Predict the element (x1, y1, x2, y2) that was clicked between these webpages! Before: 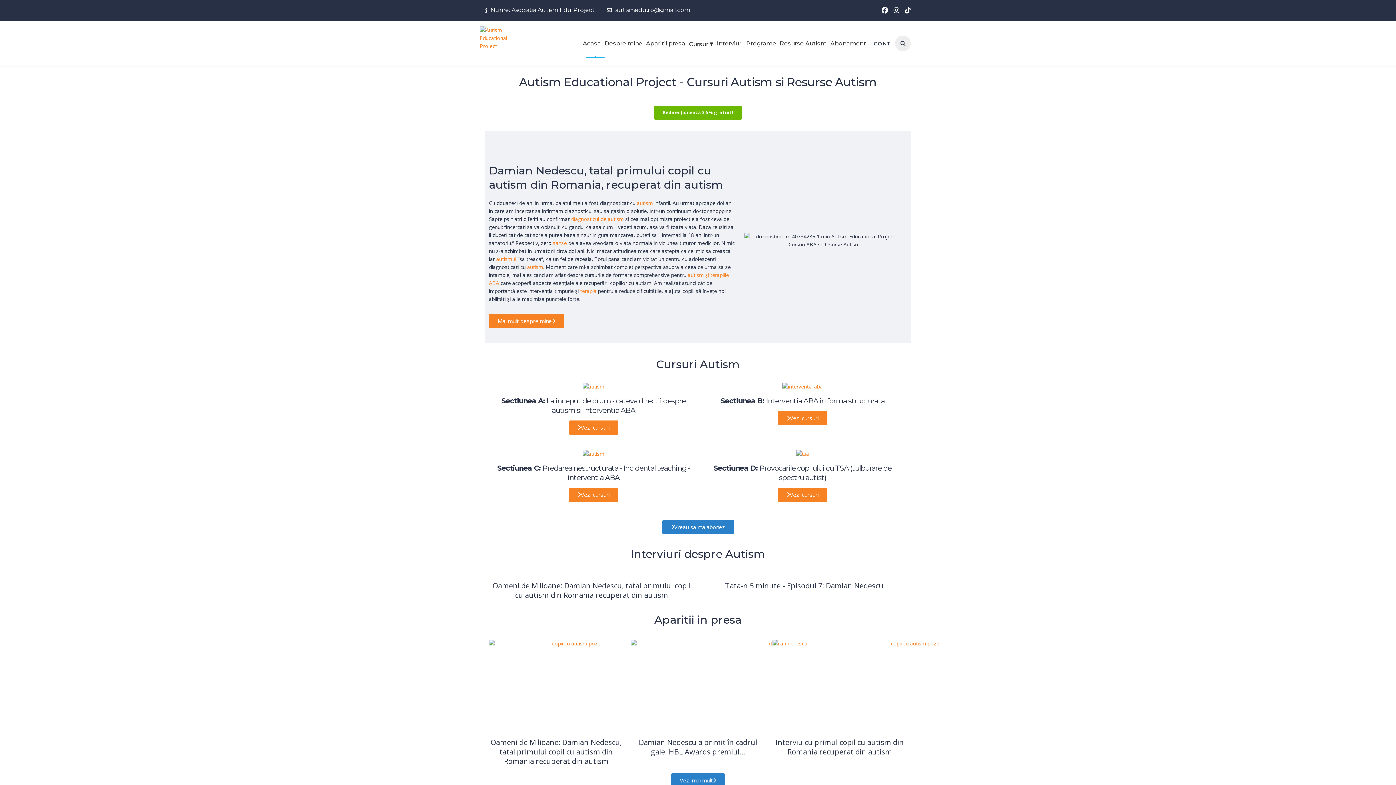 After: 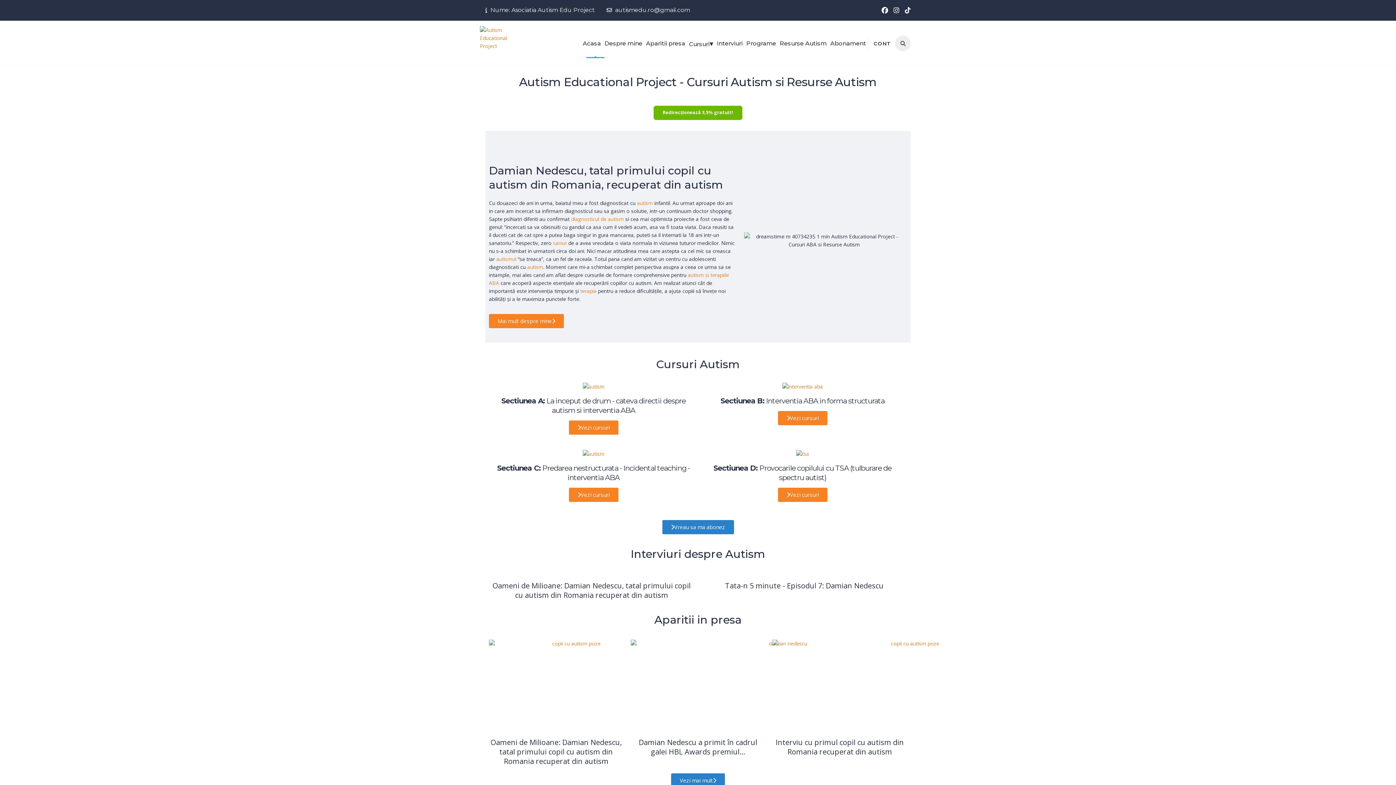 Action: label: copil cu autism bbox: (839, 737, 891, 747)